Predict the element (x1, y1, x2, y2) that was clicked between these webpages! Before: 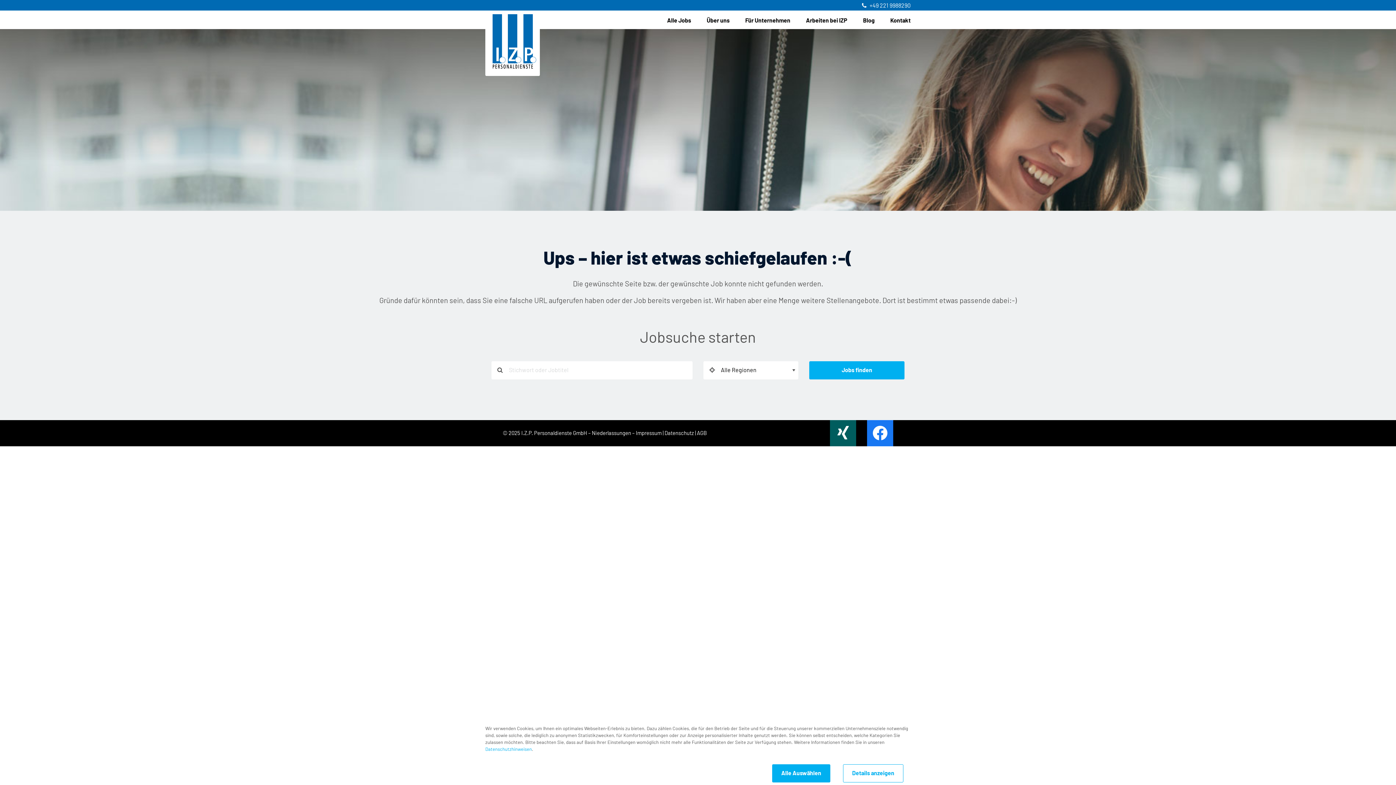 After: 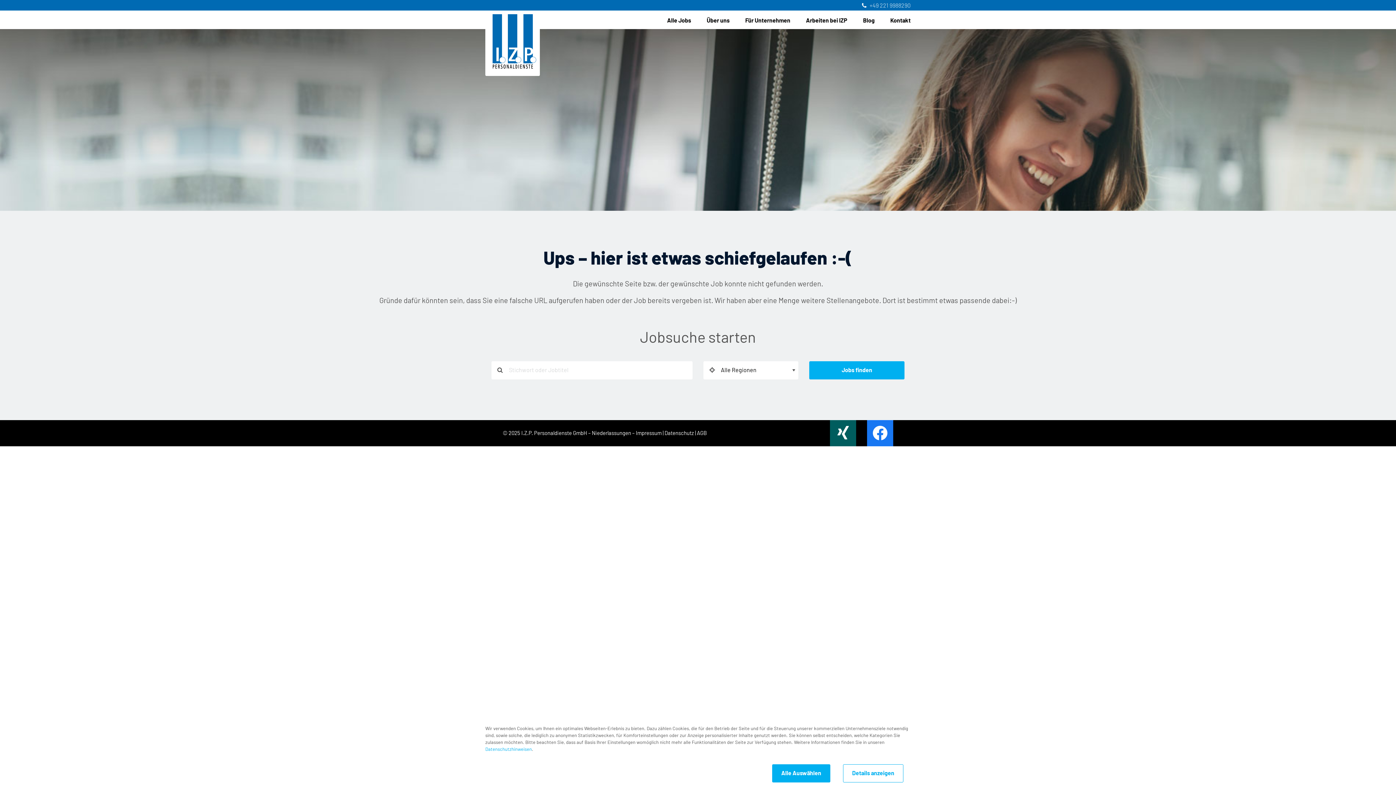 Action: label: +49 221 9988290 bbox: (869, 1, 910, 10)